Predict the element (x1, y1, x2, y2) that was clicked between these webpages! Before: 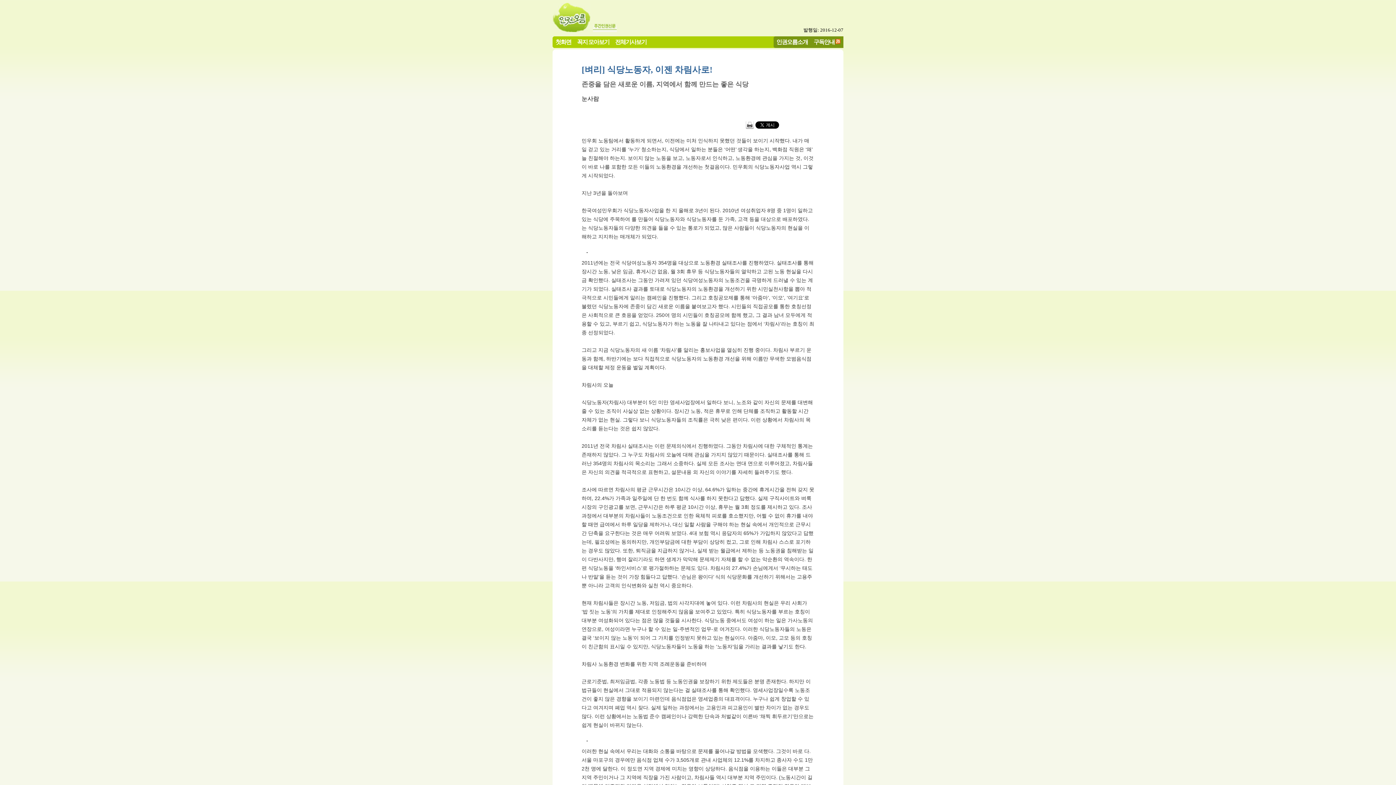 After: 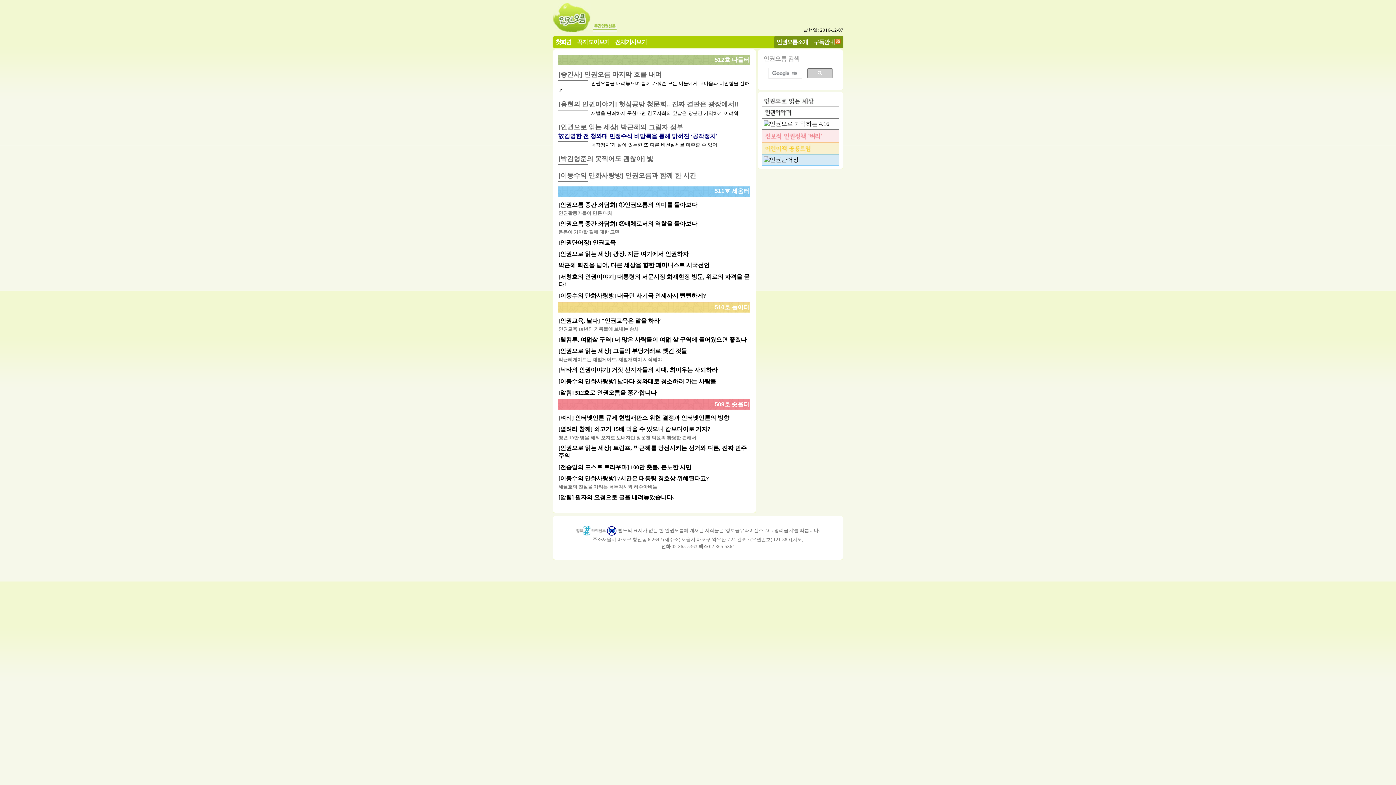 Action: bbox: (555, 38, 571, 45) label: 첫화면